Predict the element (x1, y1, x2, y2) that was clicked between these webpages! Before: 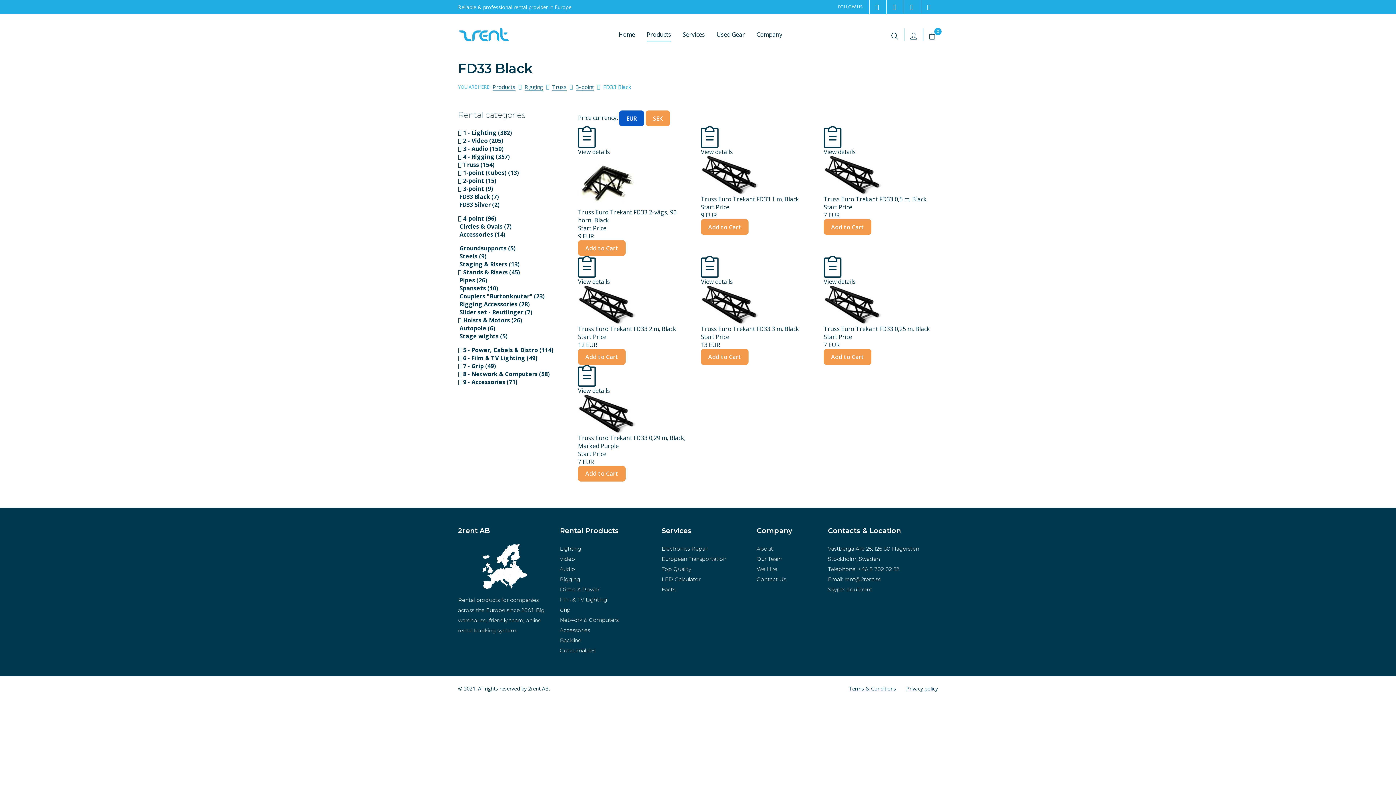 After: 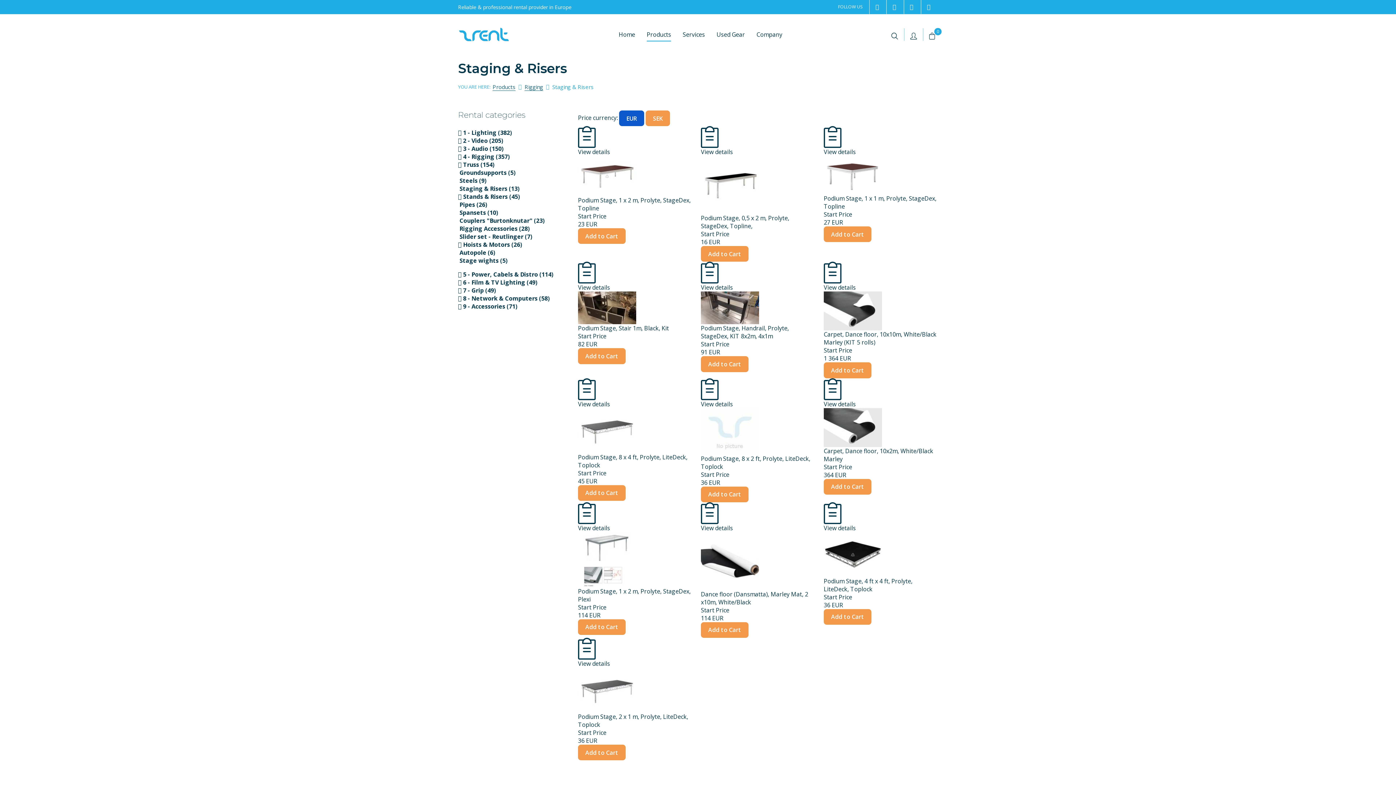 Action: bbox: (458, 260, 520, 268) label:  Staging & Risers (13)